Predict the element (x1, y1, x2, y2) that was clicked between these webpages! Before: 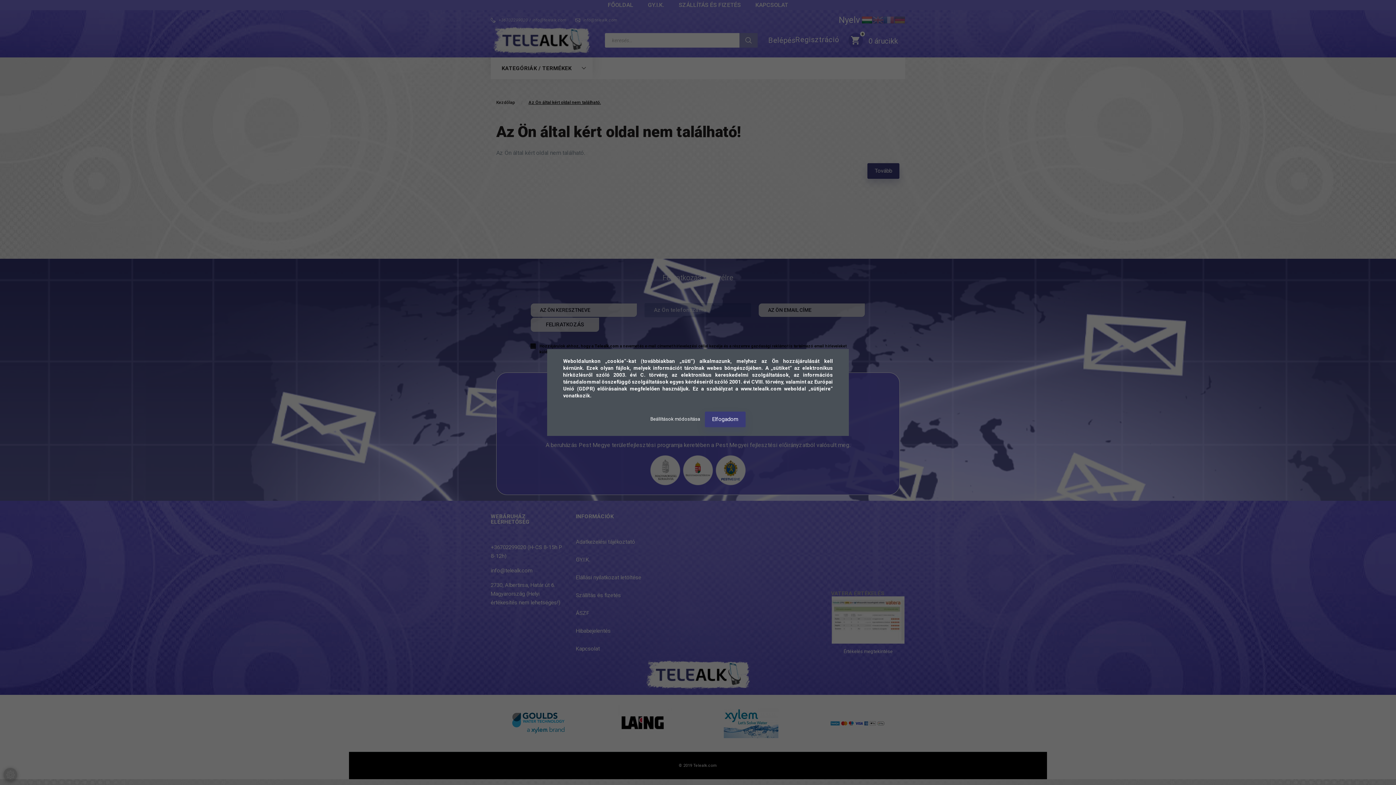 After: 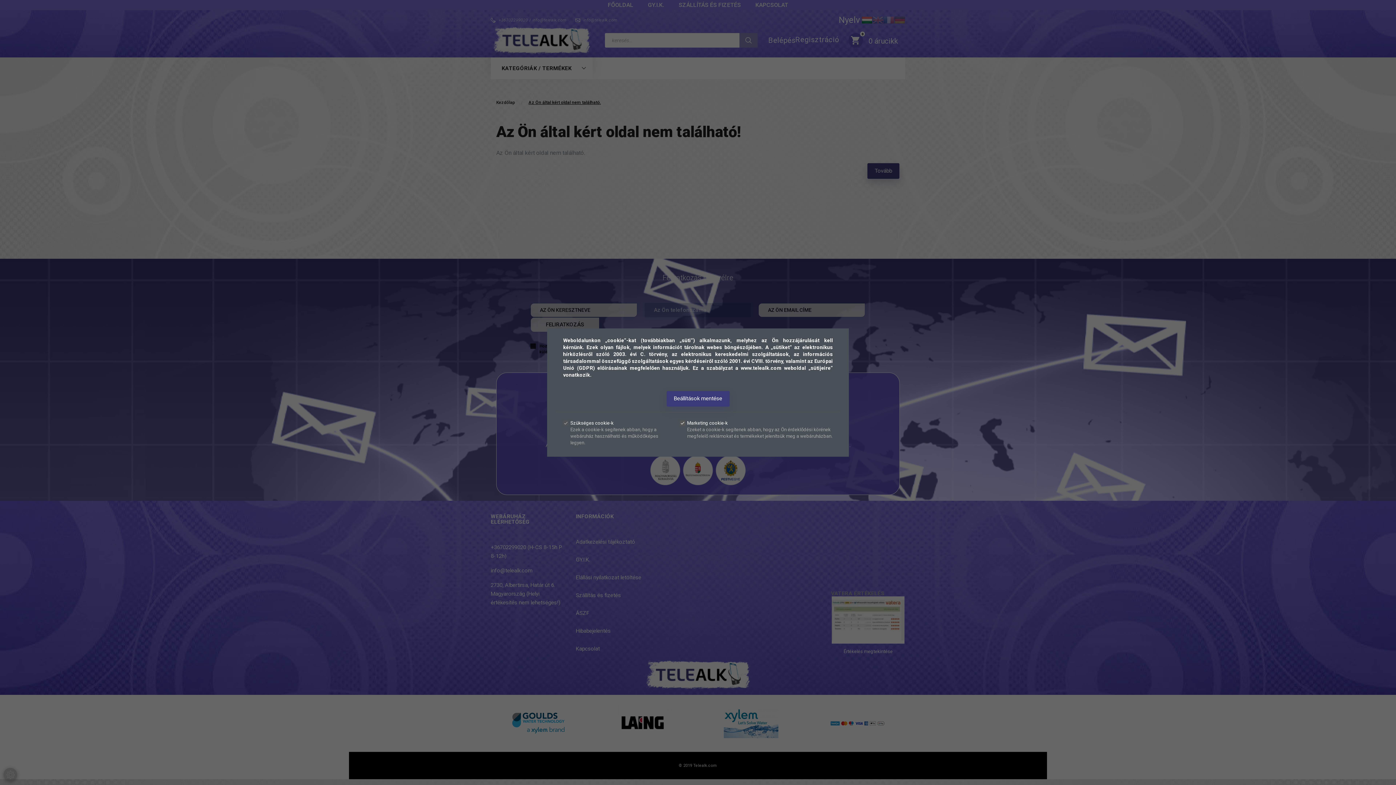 Action: bbox: (650, 416, 701, 421) label: Beállítások módosítása 